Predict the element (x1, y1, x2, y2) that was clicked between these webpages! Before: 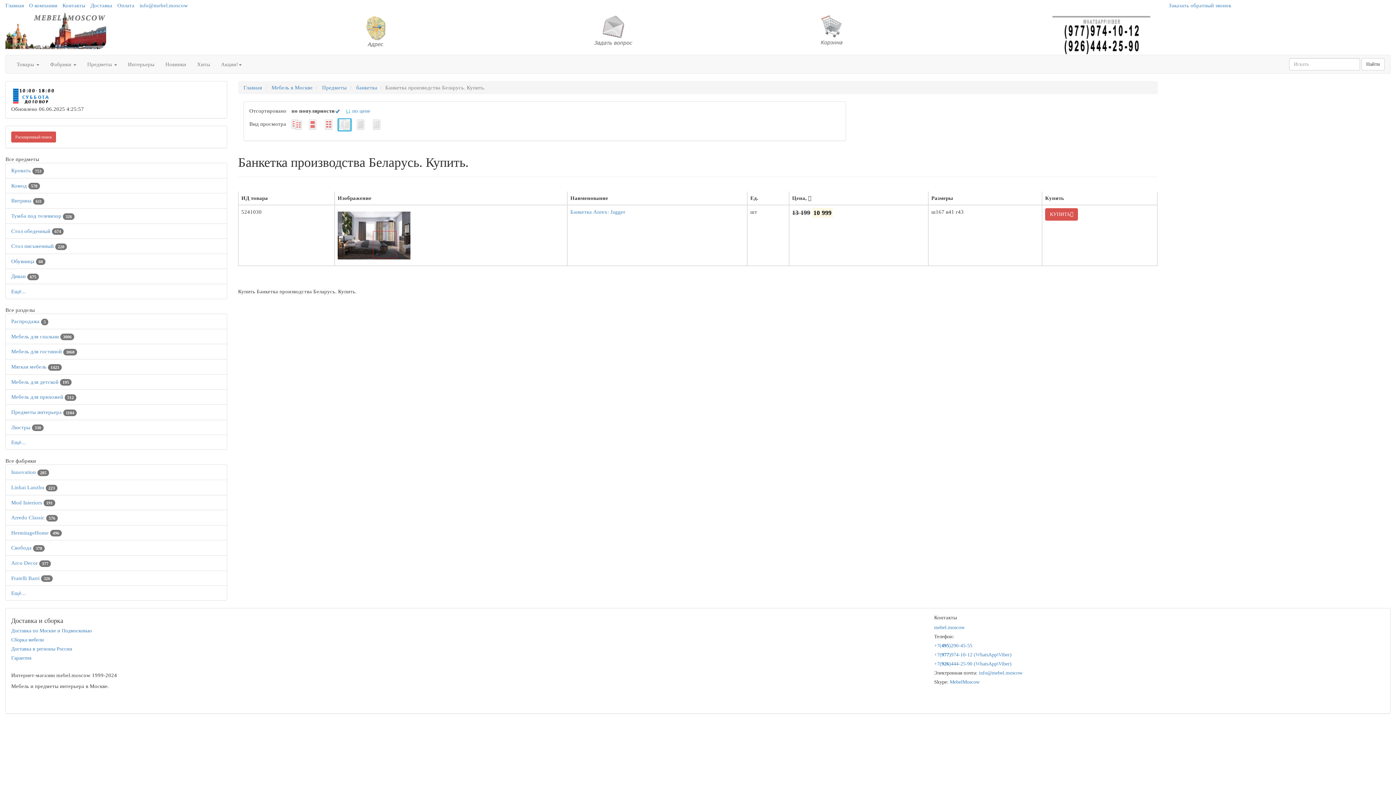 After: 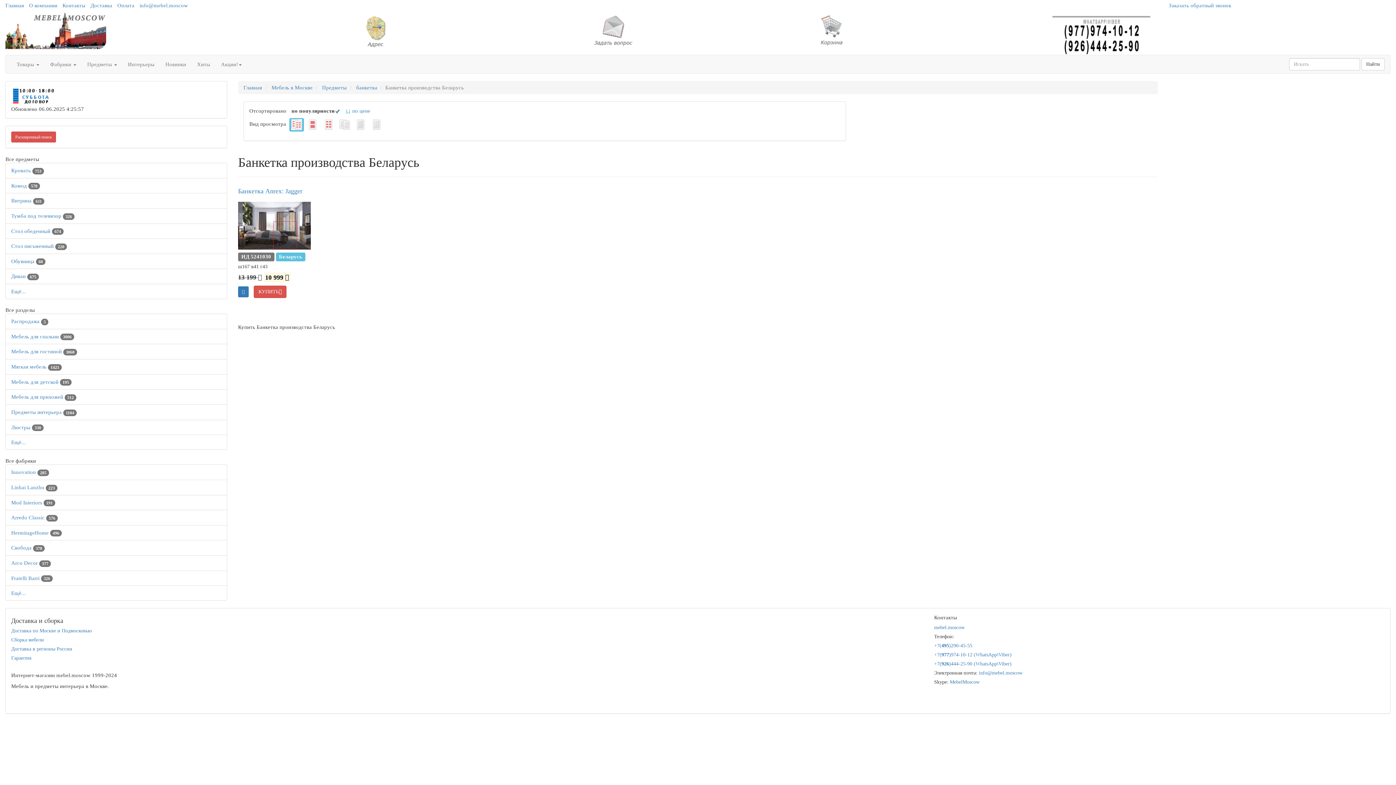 Action: bbox: (291, 121, 302, 127)